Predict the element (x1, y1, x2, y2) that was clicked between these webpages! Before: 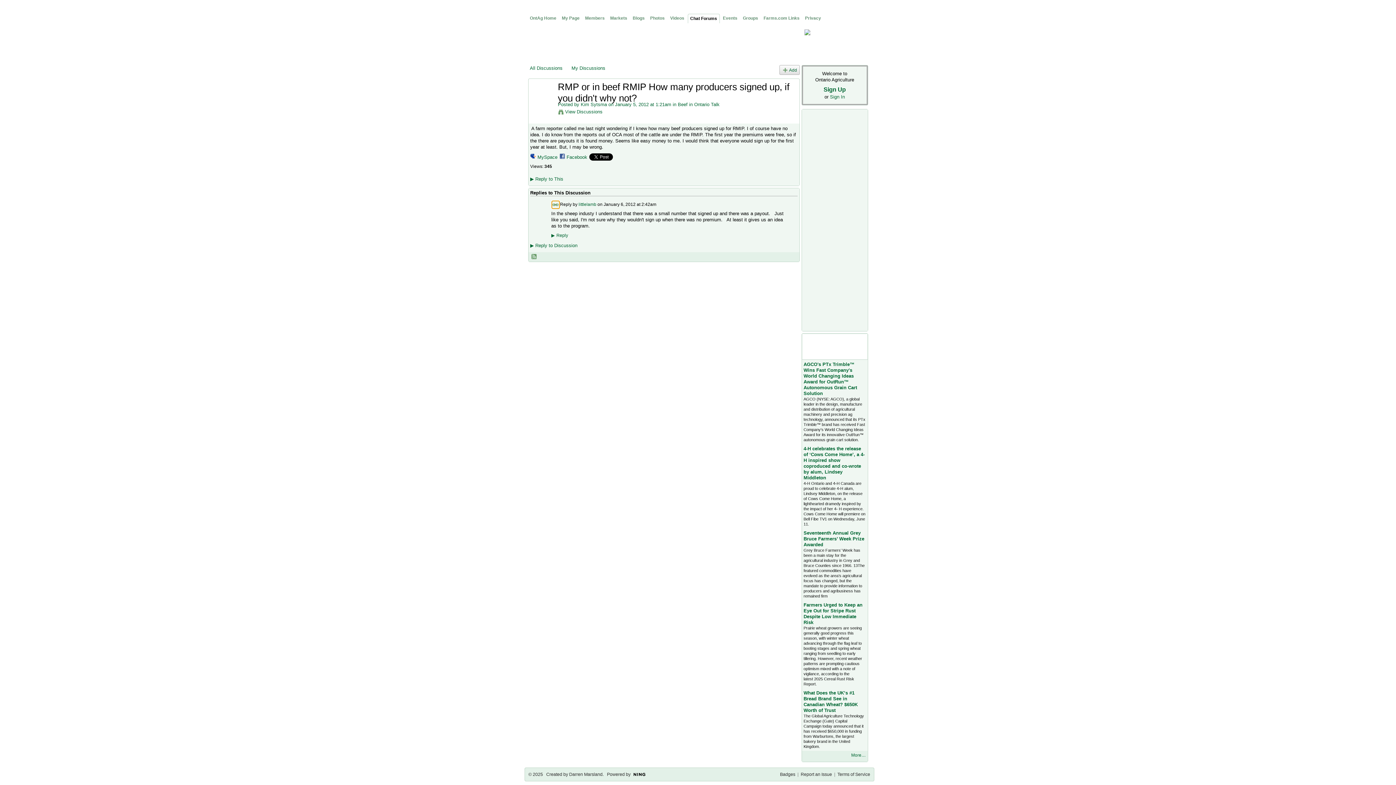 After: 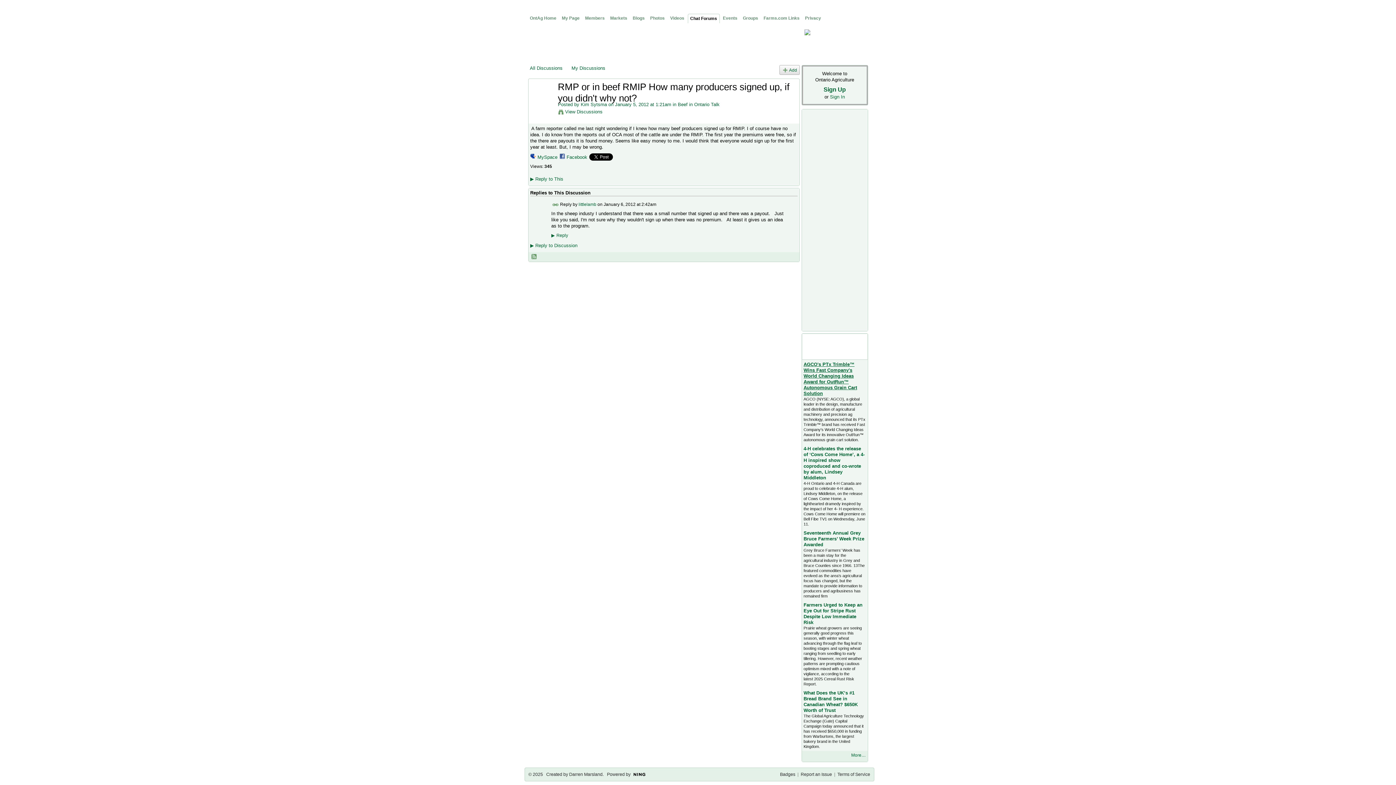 Action: label: AGCO's PTx Trimble™ Wins Fast Company's World Changing Ideas Award for OutRun™ Autonomous Grain Cart Solution bbox: (803, 361, 857, 396)